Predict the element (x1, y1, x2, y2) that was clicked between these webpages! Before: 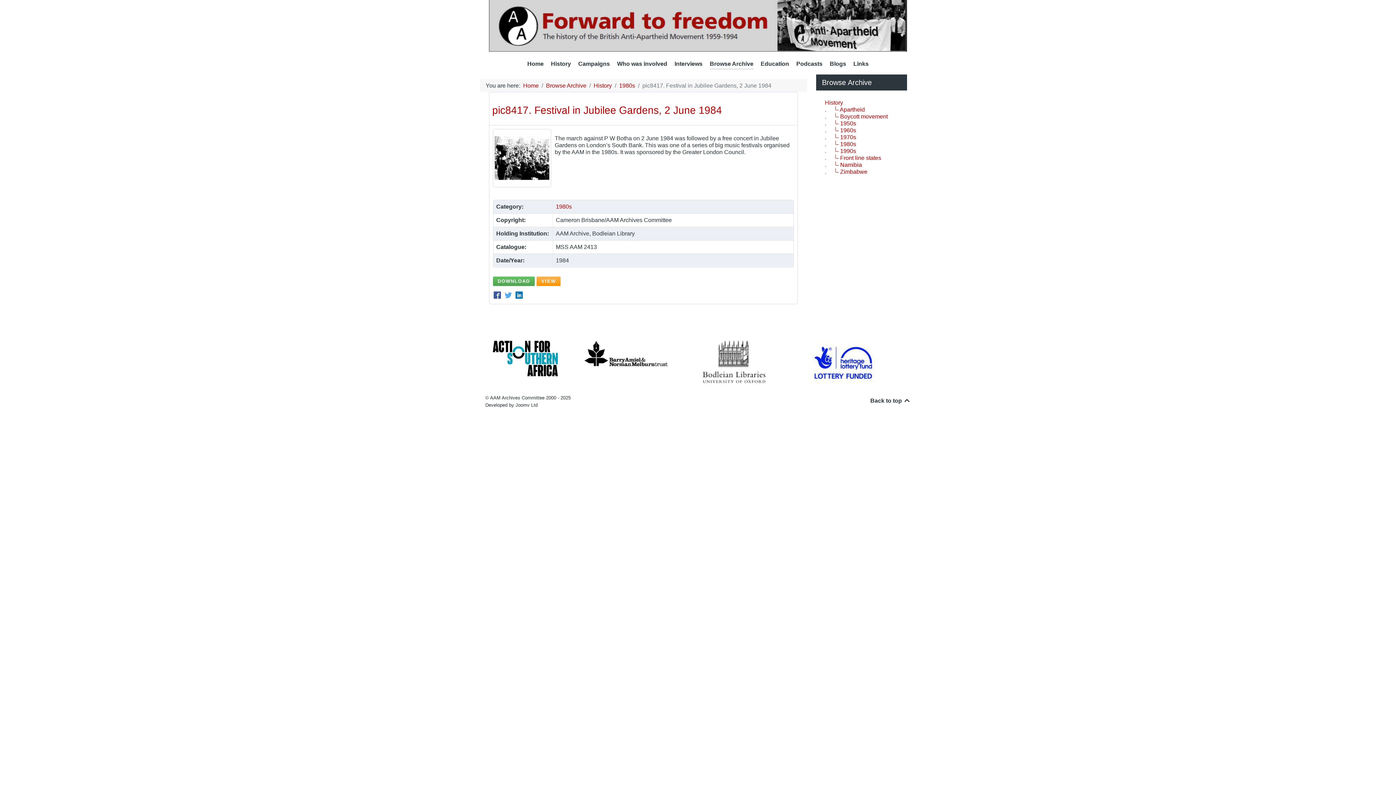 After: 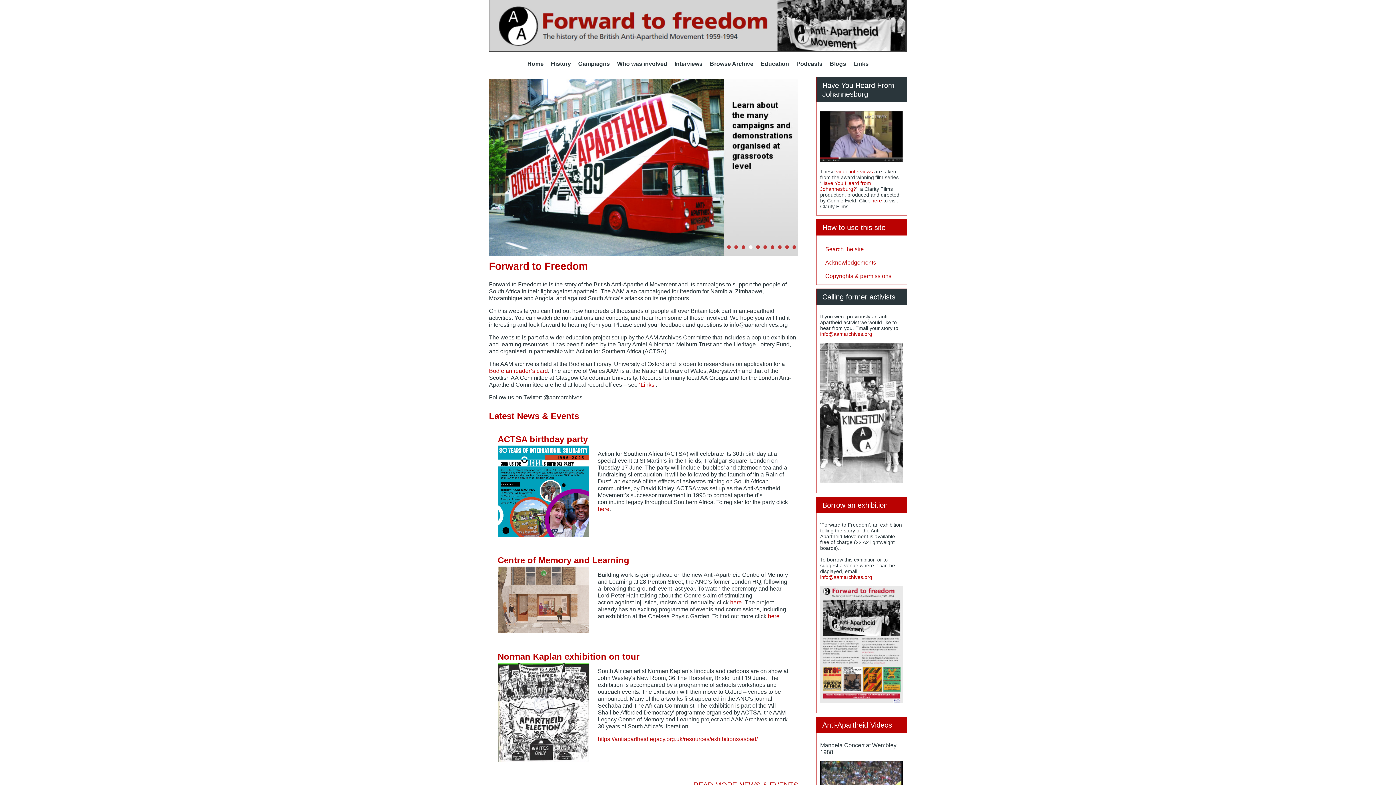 Action: label: Home bbox: (527, 59, 543, 69)